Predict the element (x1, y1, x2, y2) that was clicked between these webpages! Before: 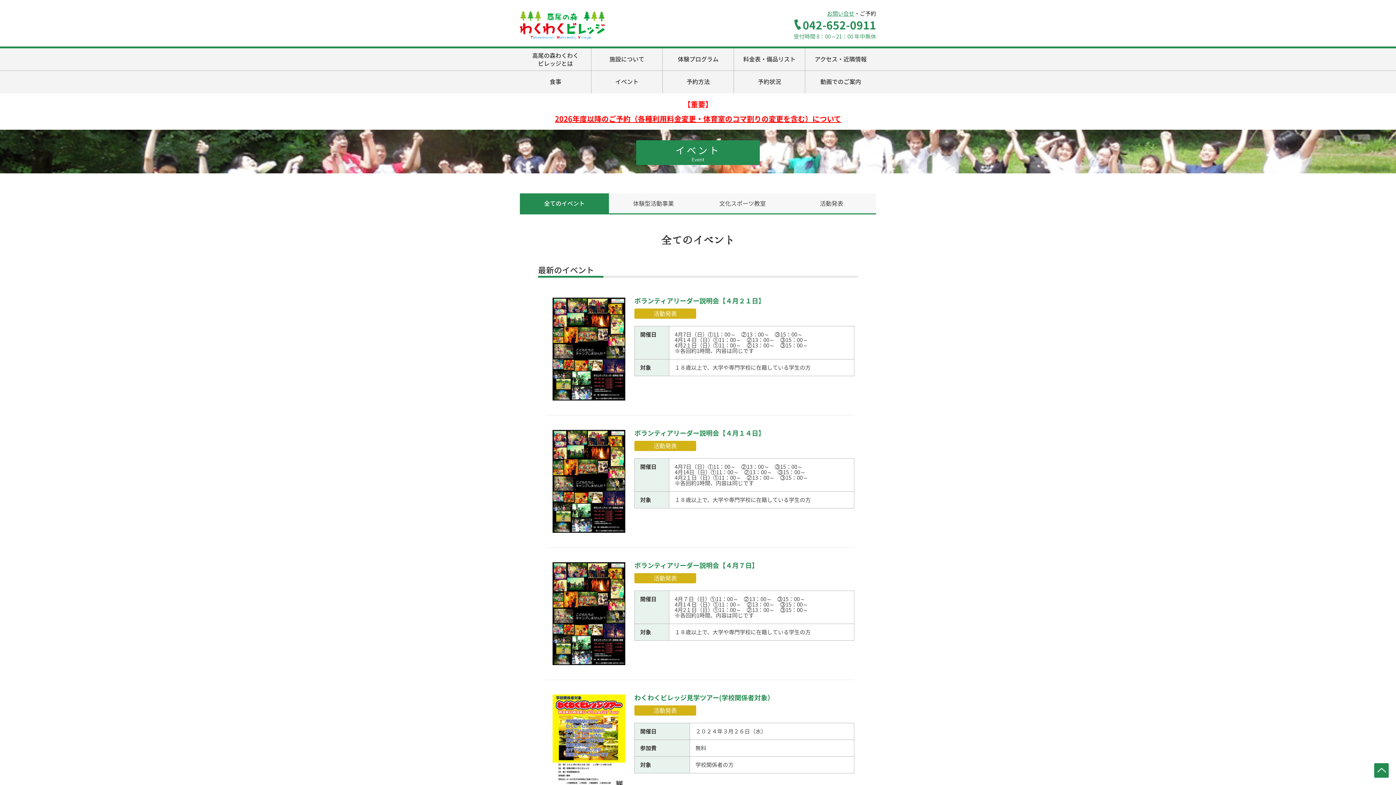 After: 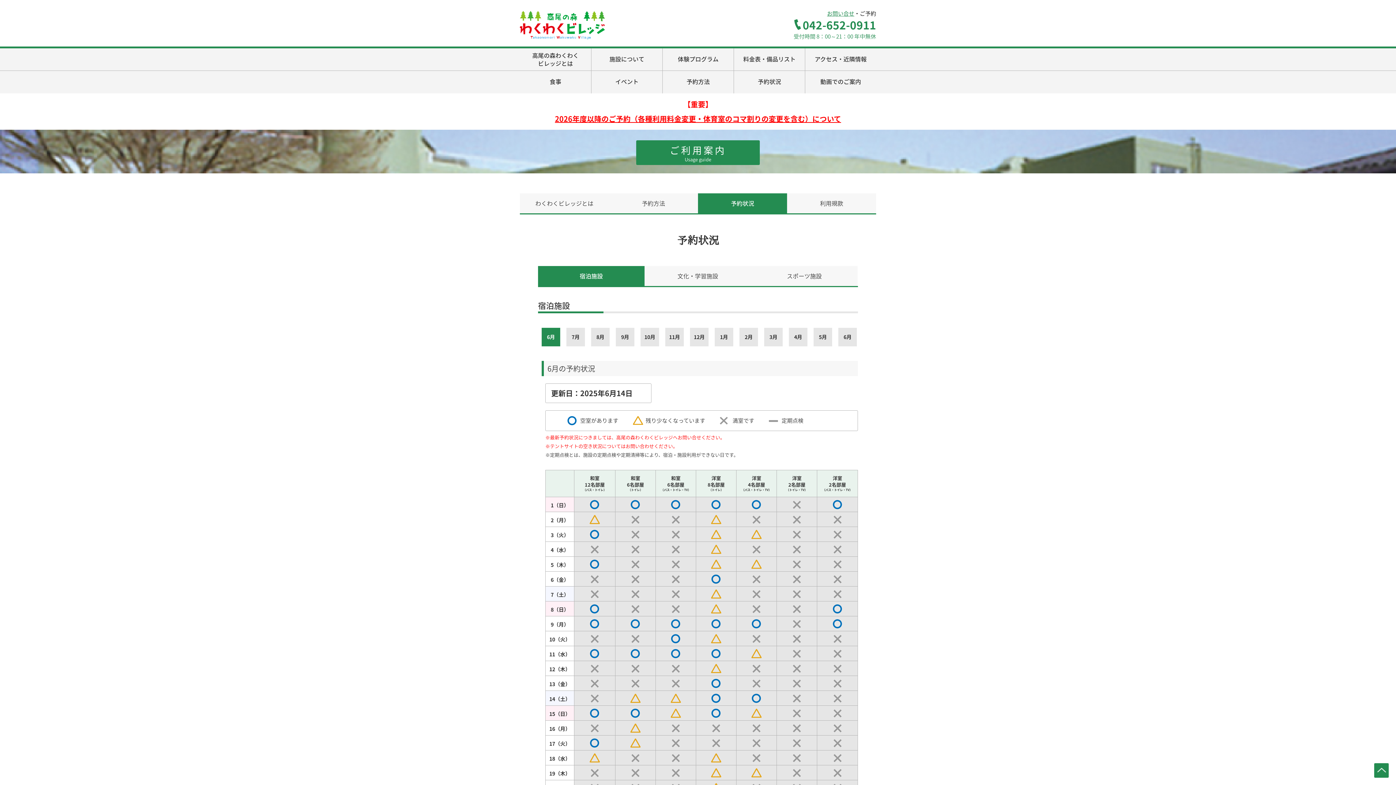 Action: label: 予約状況 bbox: (734, 70, 805, 93)